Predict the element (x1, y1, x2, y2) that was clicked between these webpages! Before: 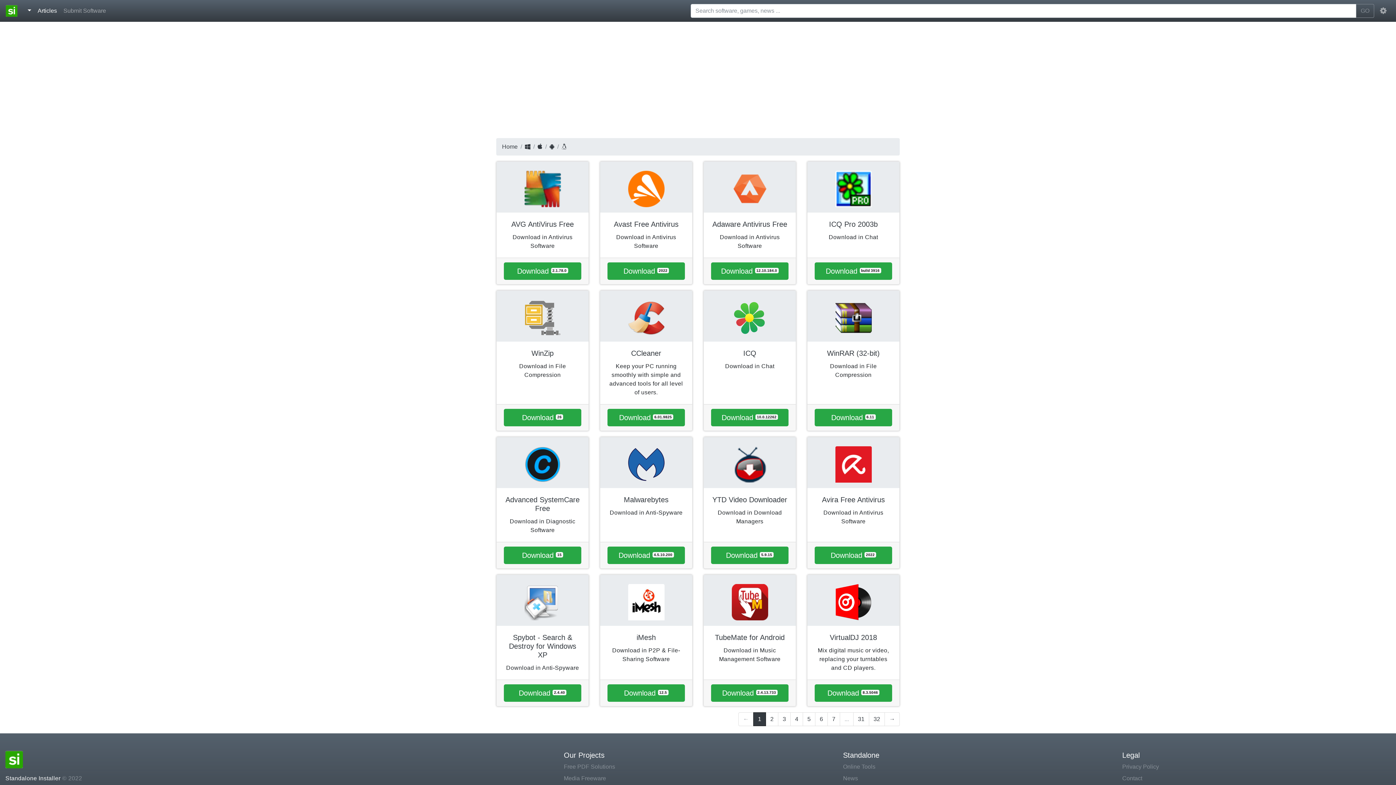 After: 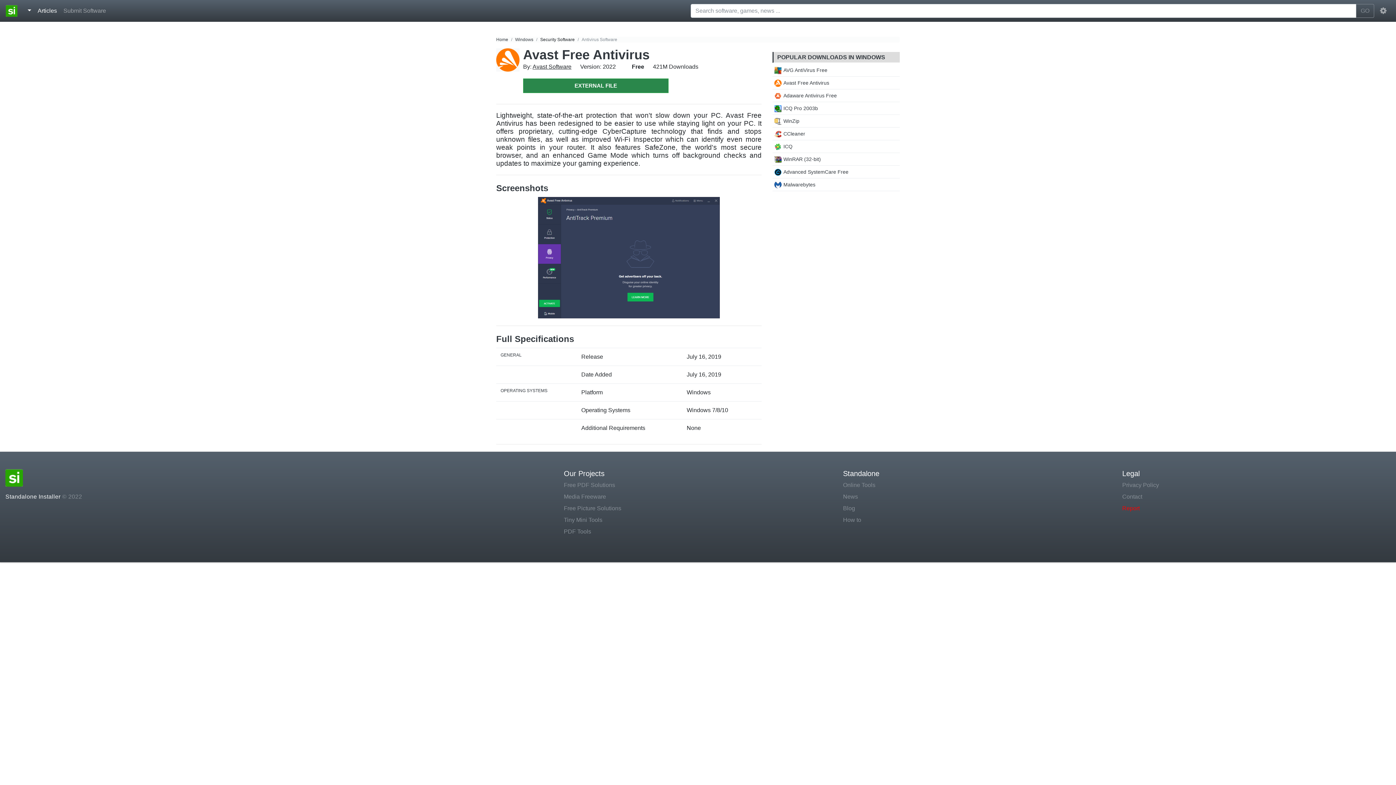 Action: label: Download 2022 bbox: (607, 262, 685, 280)